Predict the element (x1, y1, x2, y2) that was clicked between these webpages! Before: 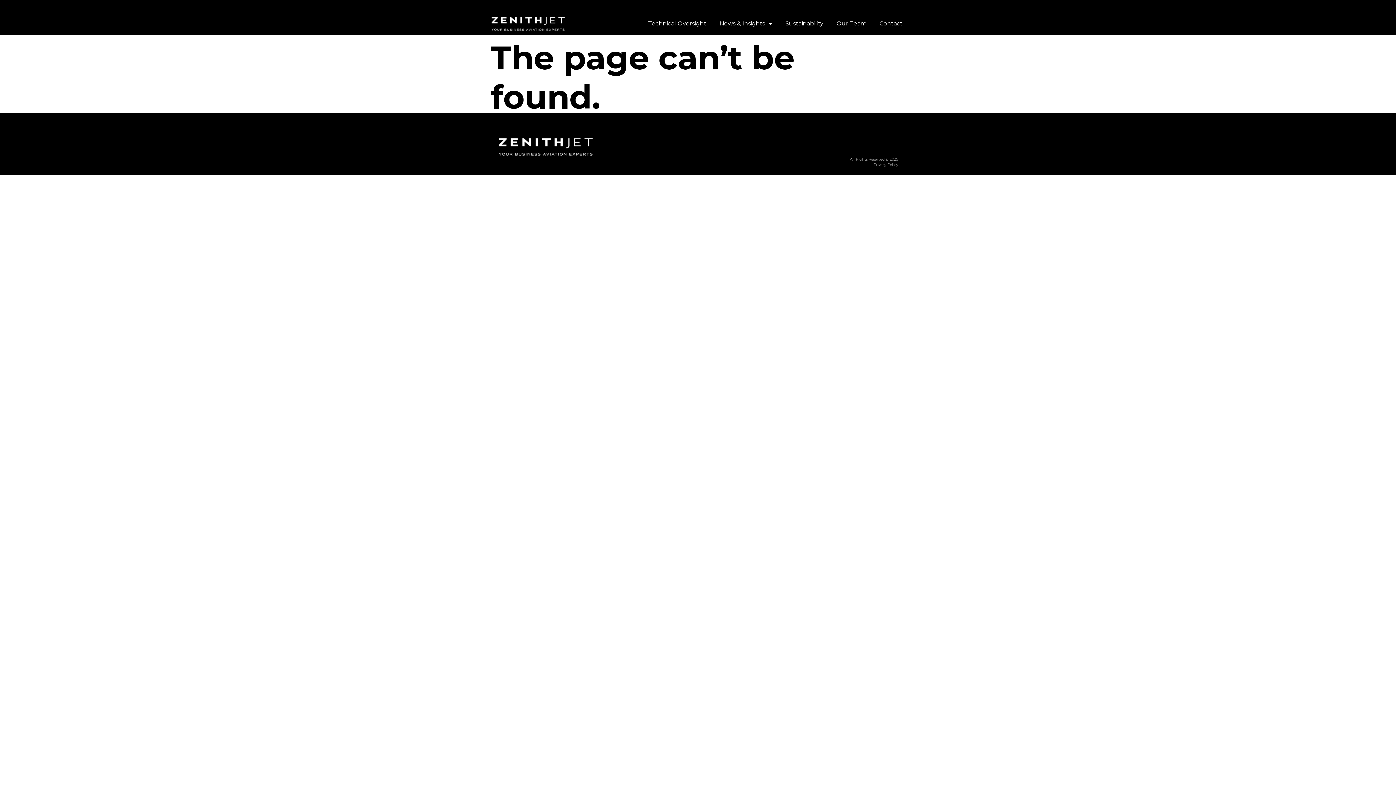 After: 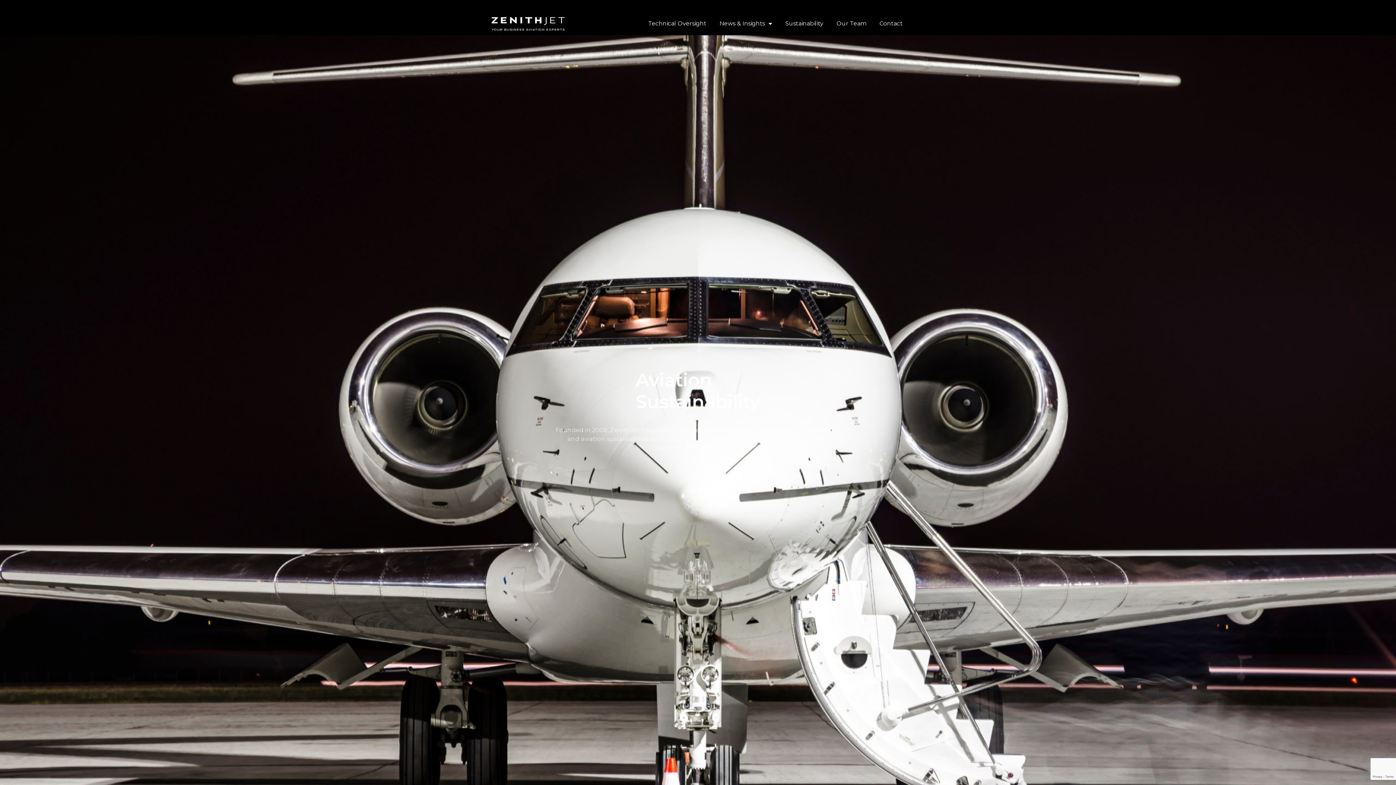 Action: bbox: (490, 13, 590, 34)